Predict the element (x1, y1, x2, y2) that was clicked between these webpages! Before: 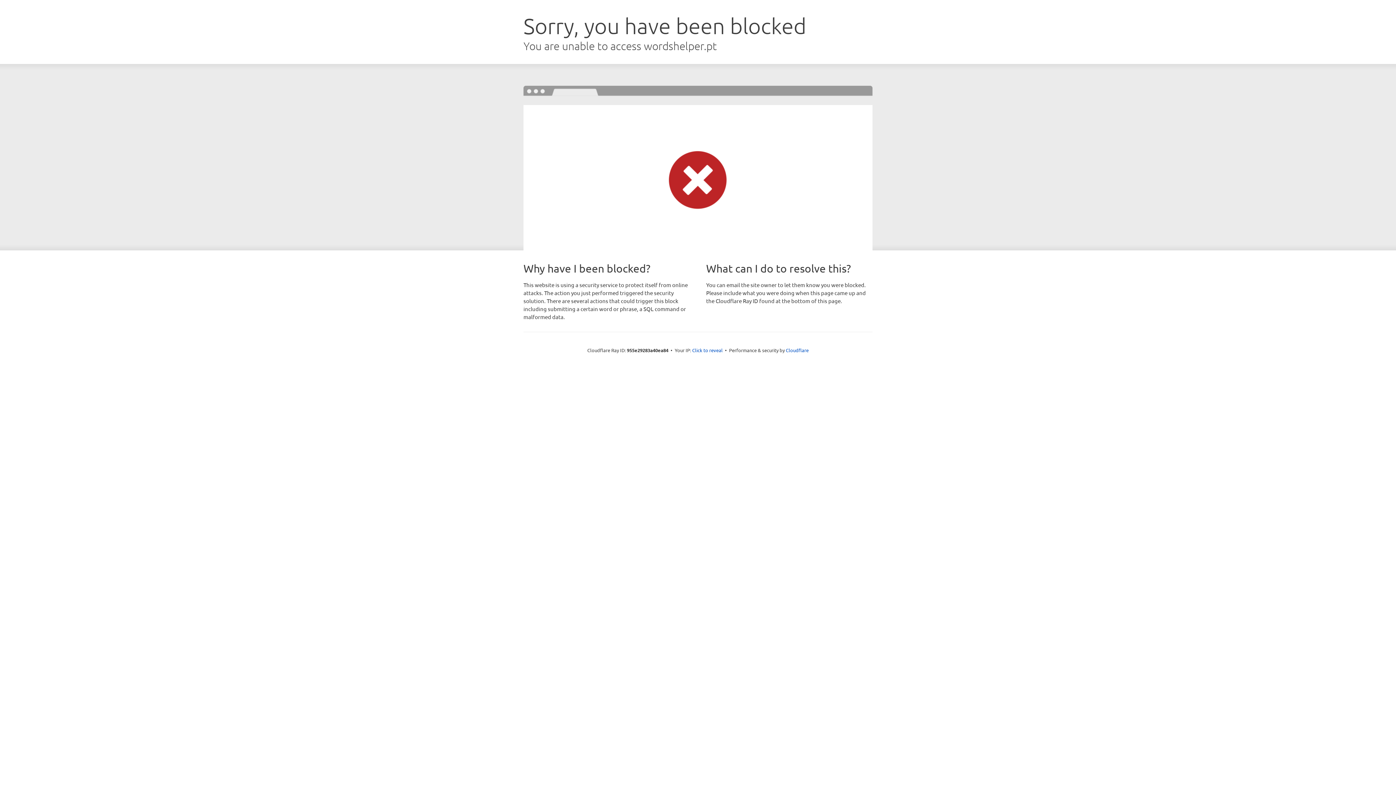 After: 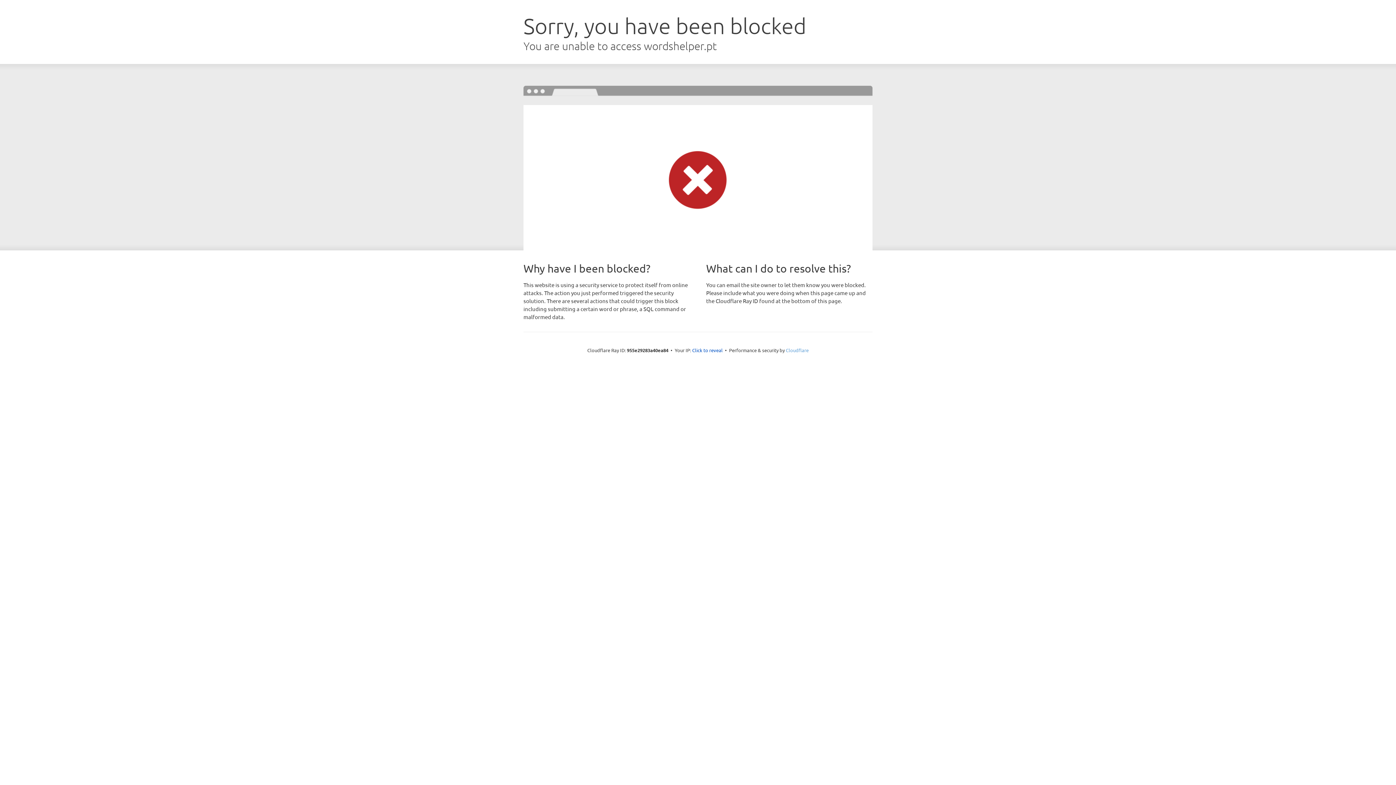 Action: label: Cloudflare bbox: (786, 347, 808, 353)